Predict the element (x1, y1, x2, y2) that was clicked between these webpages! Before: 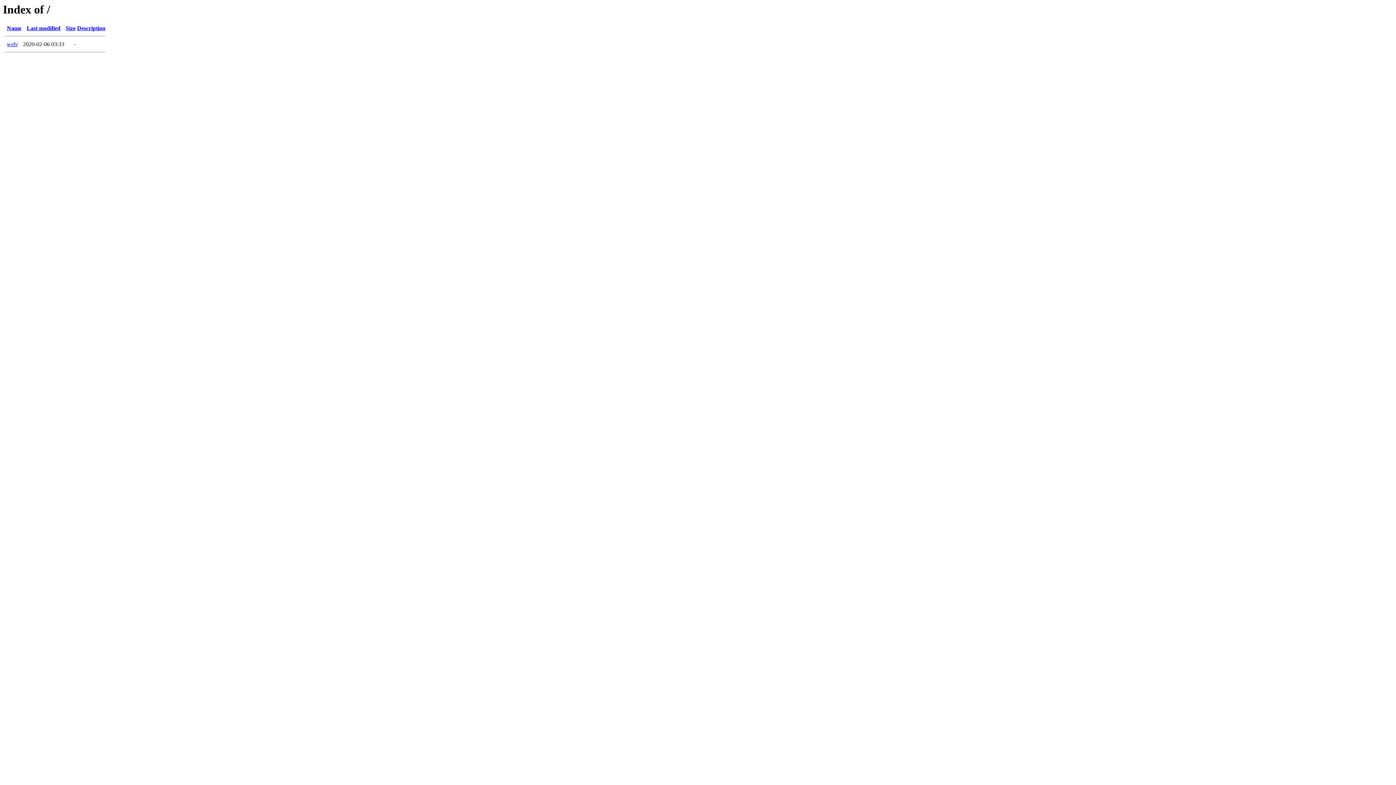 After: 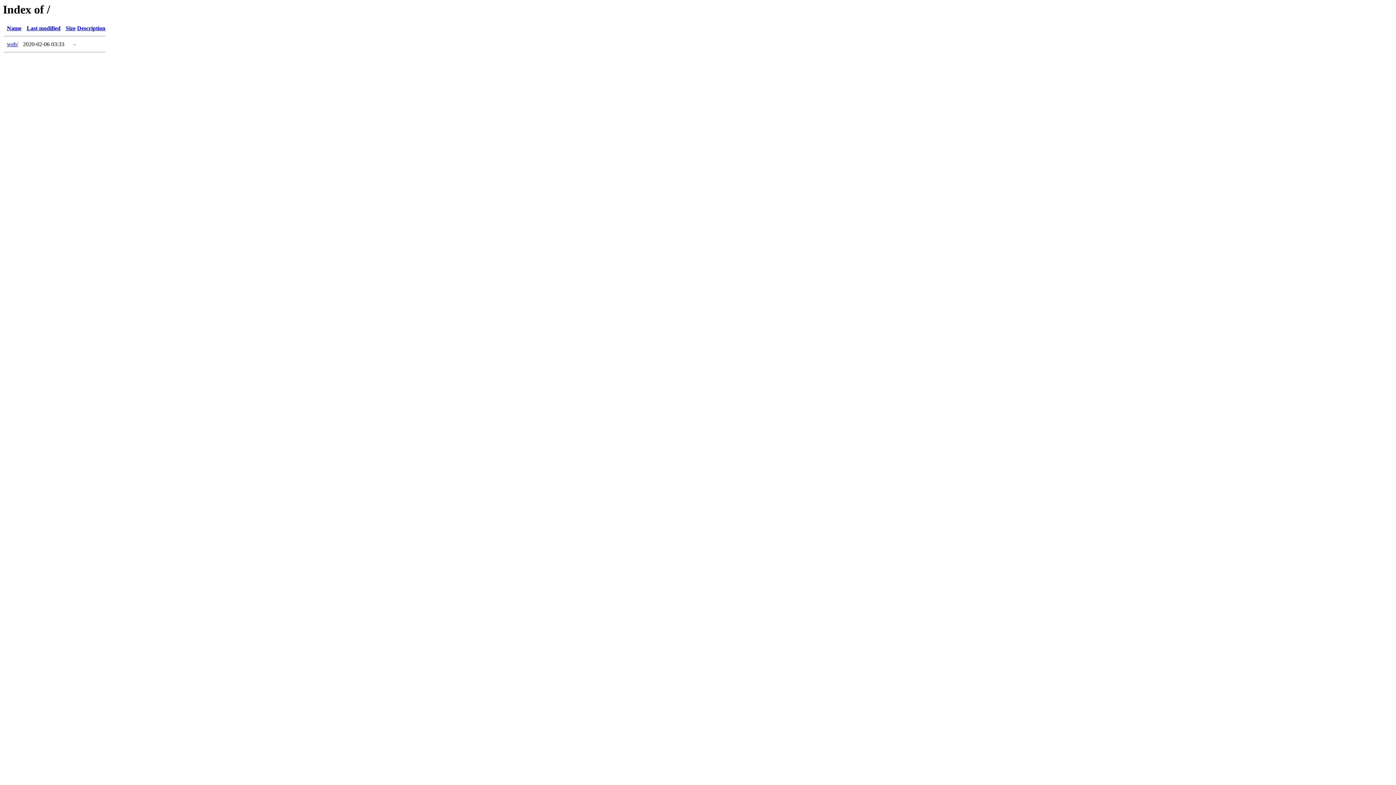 Action: label: Size bbox: (65, 25, 75, 31)